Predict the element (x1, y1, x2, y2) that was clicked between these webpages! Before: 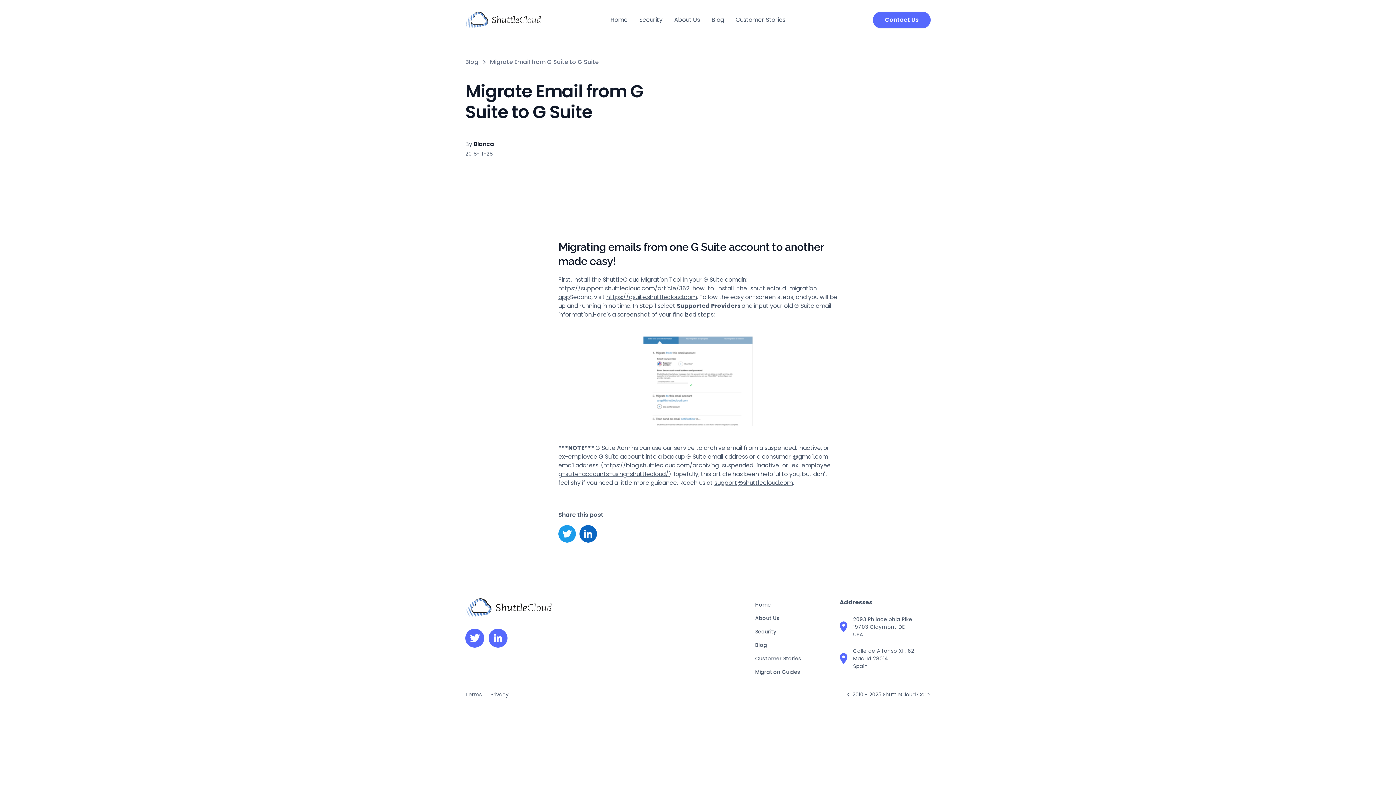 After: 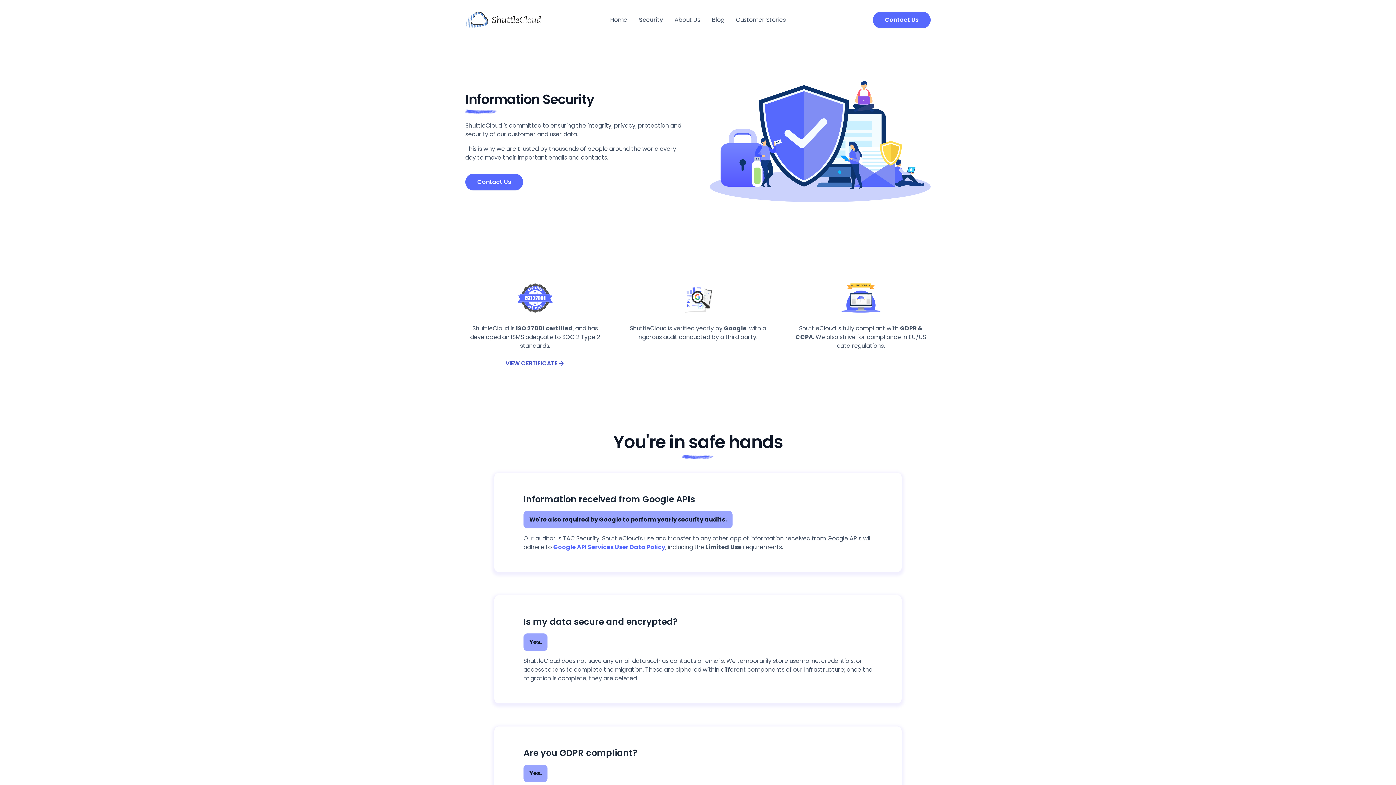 Action: label: Security bbox: (633, 12, 668, 27)